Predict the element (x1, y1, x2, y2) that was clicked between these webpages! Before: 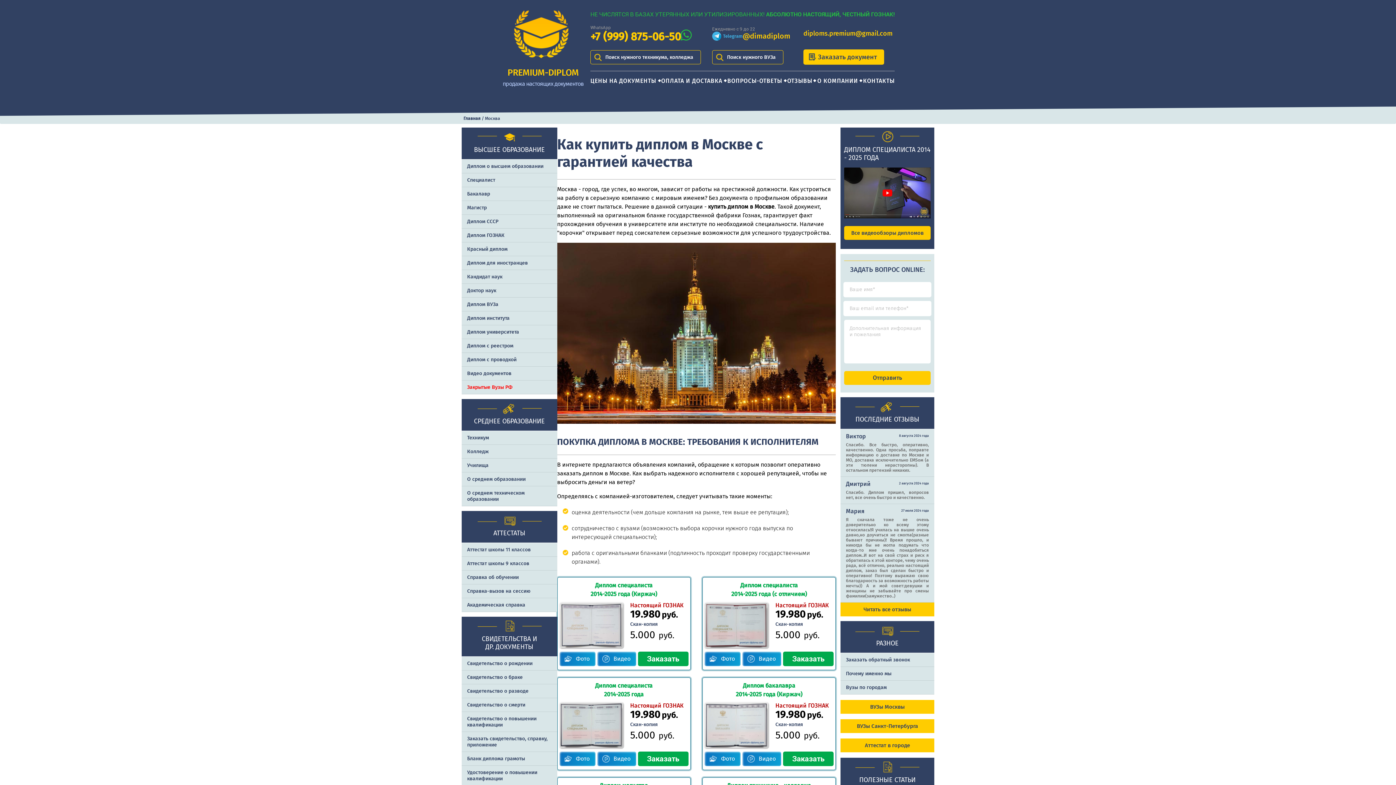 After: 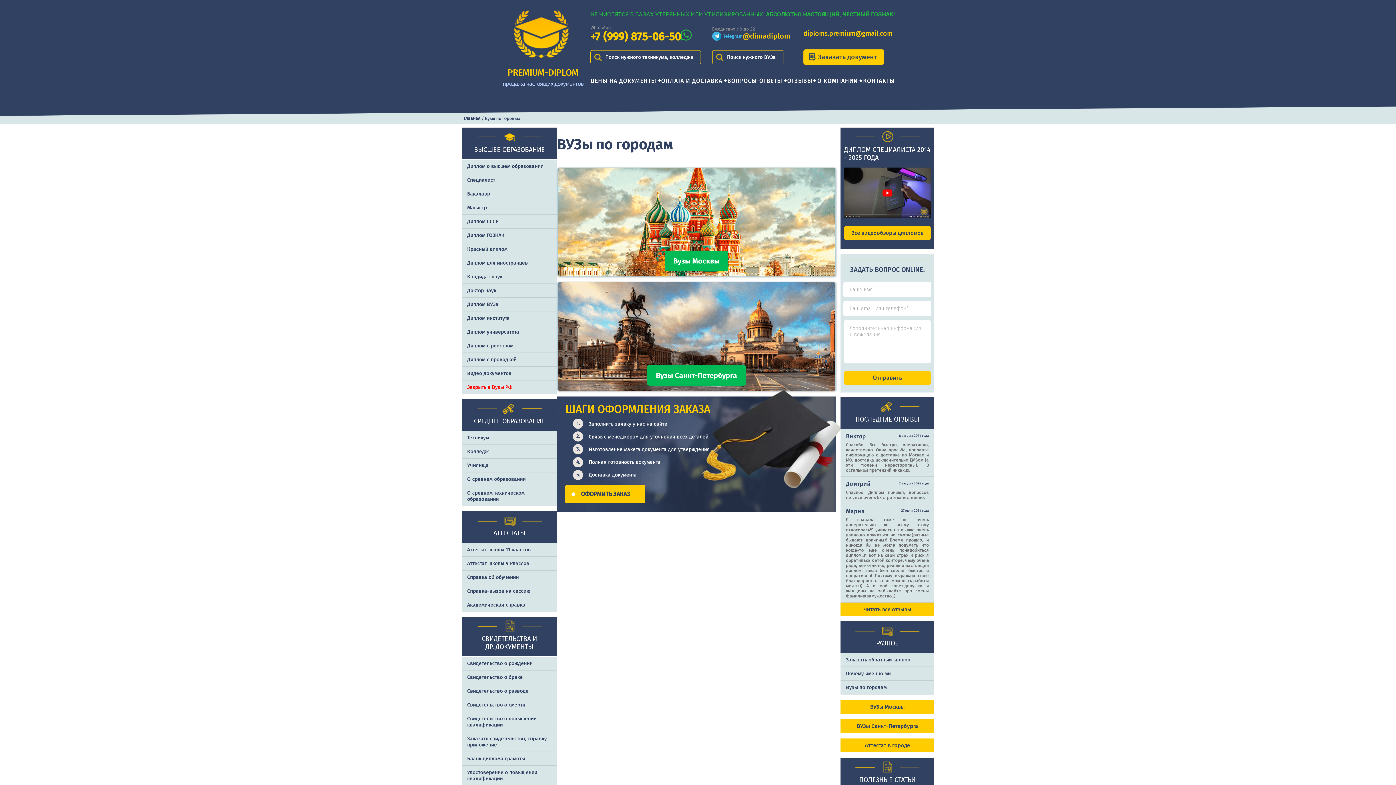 Action: label: Вузы по городам bbox: (840, 680, 934, 694)